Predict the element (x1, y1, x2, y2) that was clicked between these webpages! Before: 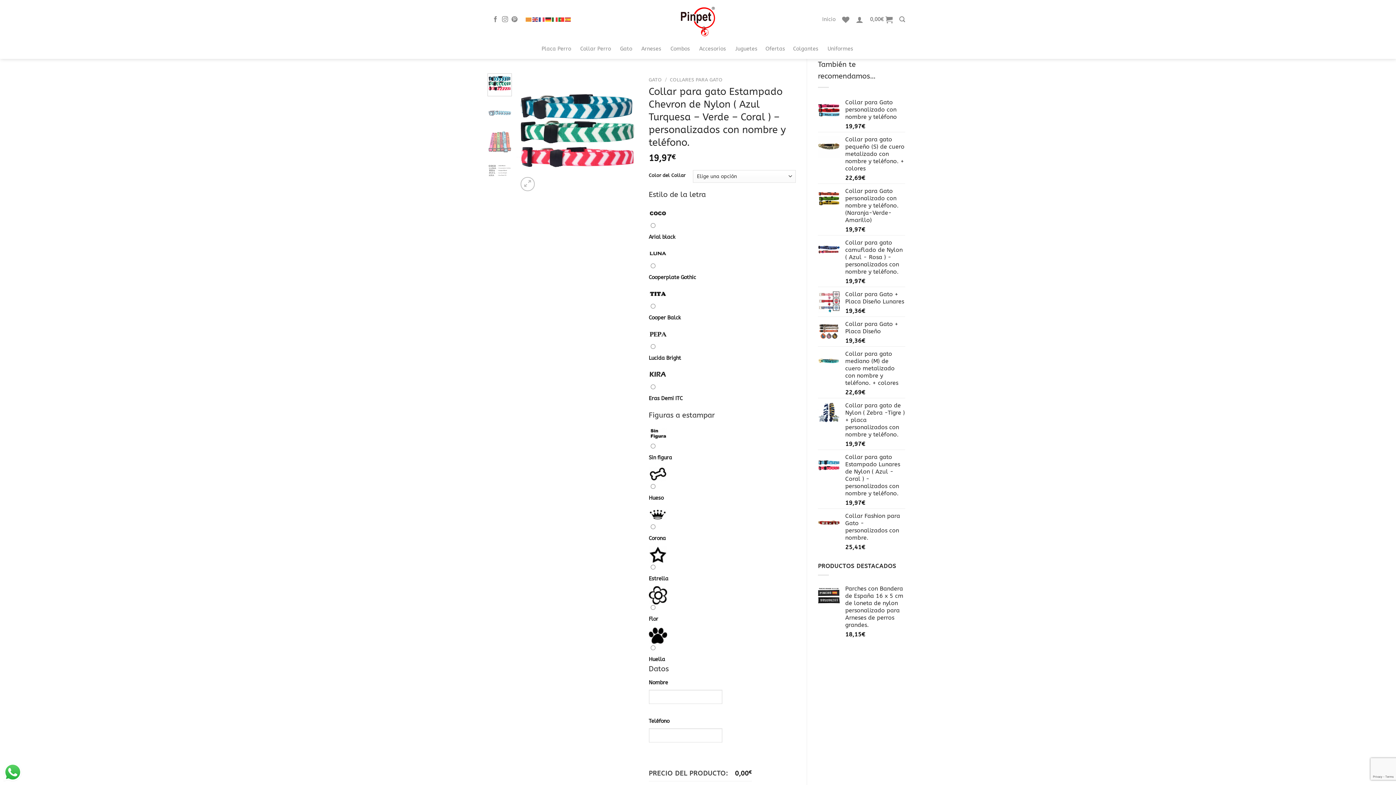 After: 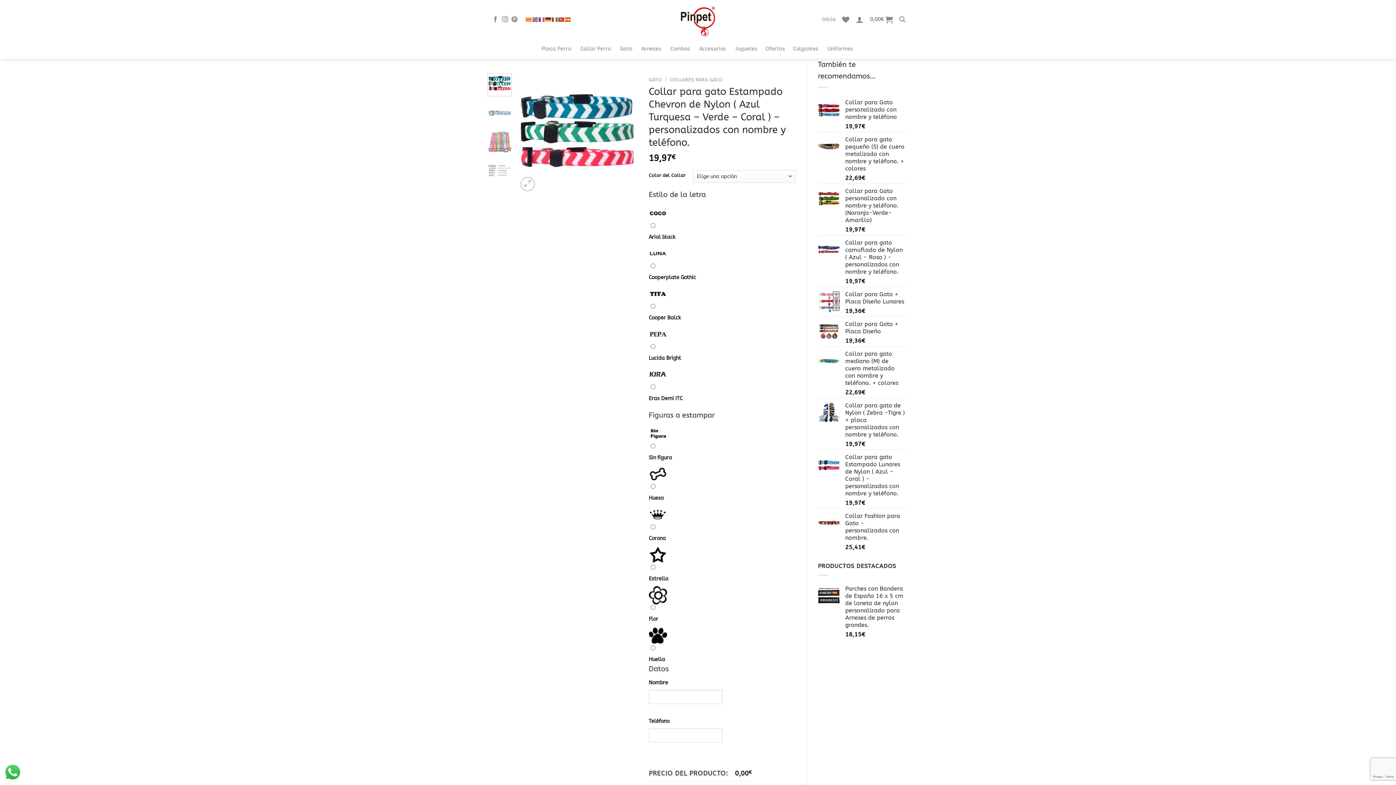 Action: bbox: (487, 73, 512, 96)